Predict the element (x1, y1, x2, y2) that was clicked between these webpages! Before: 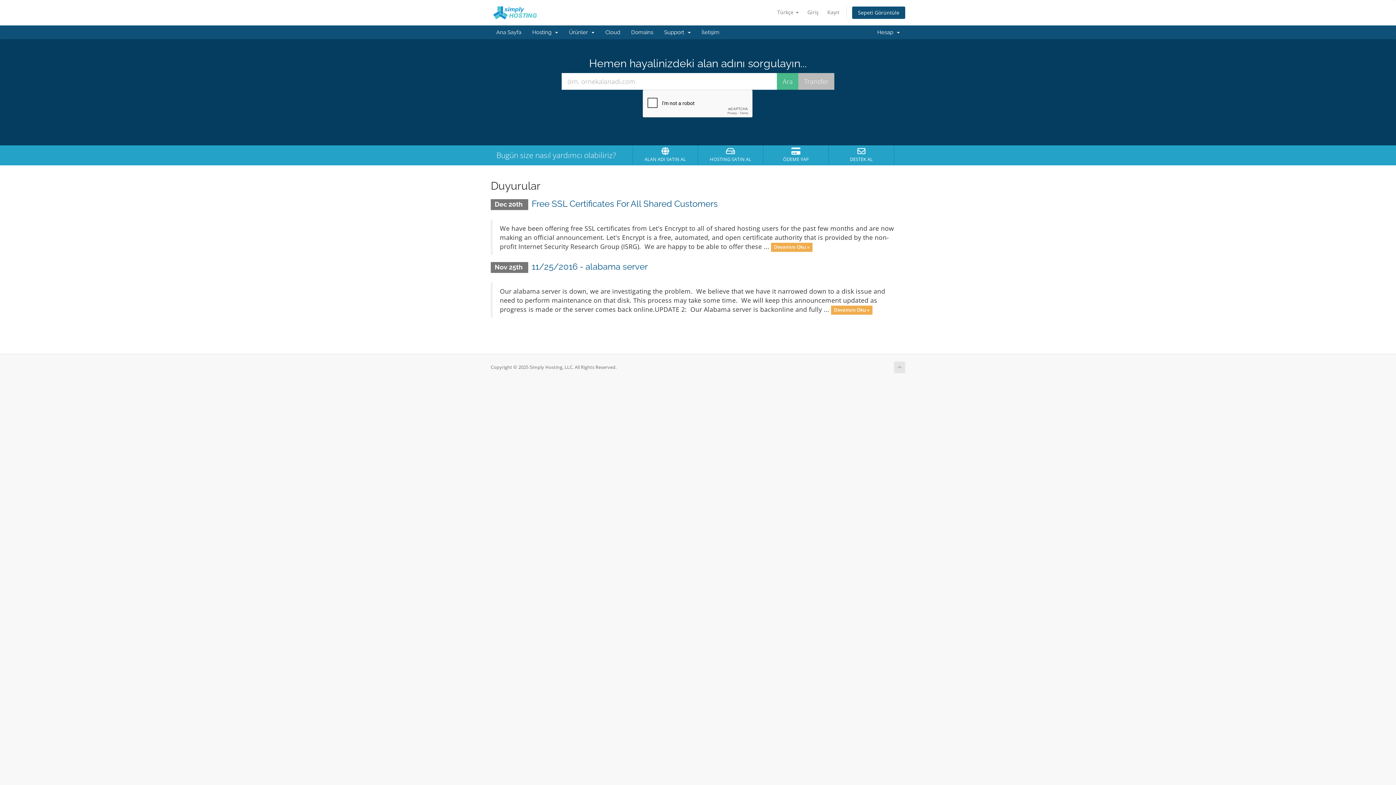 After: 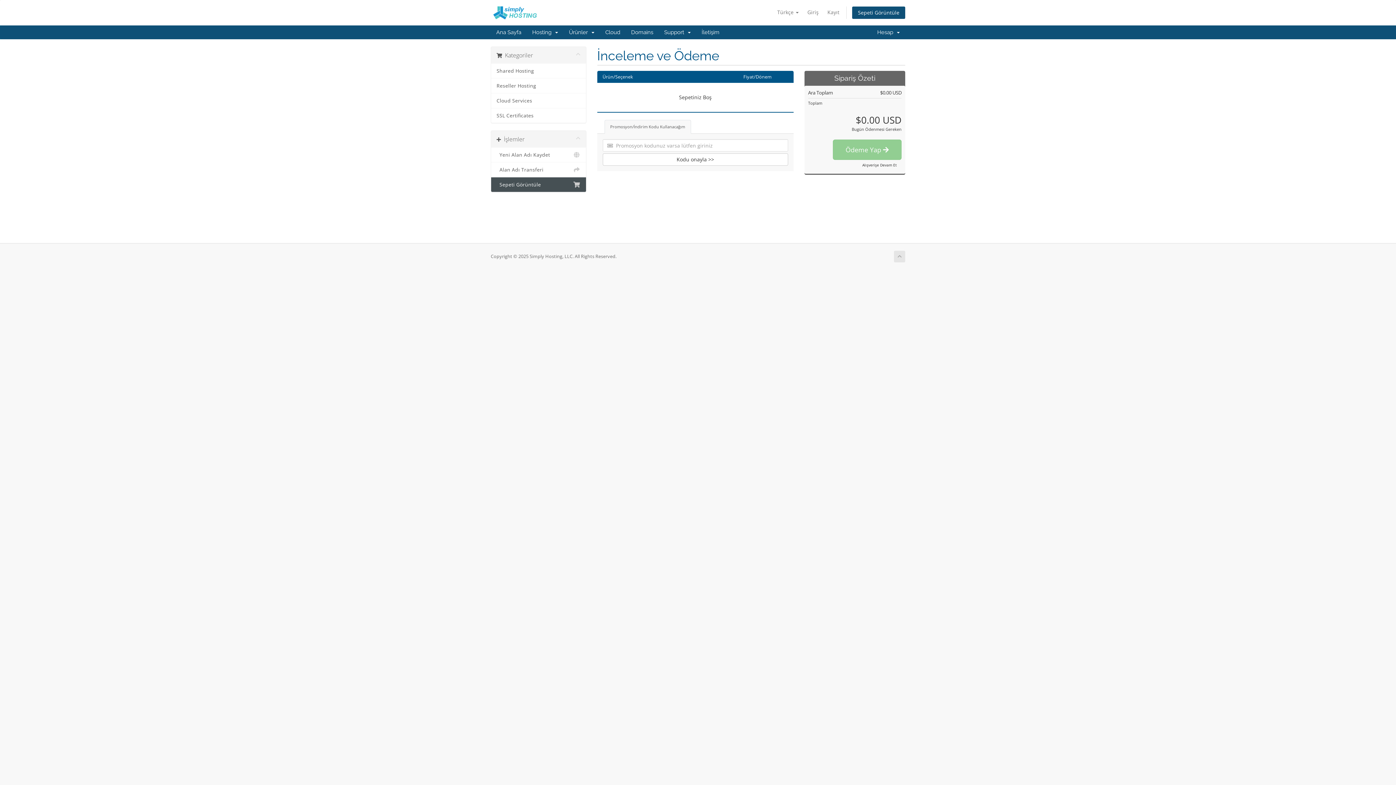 Action: bbox: (852, 6, 905, 19) label: Sepeti Görüntüle